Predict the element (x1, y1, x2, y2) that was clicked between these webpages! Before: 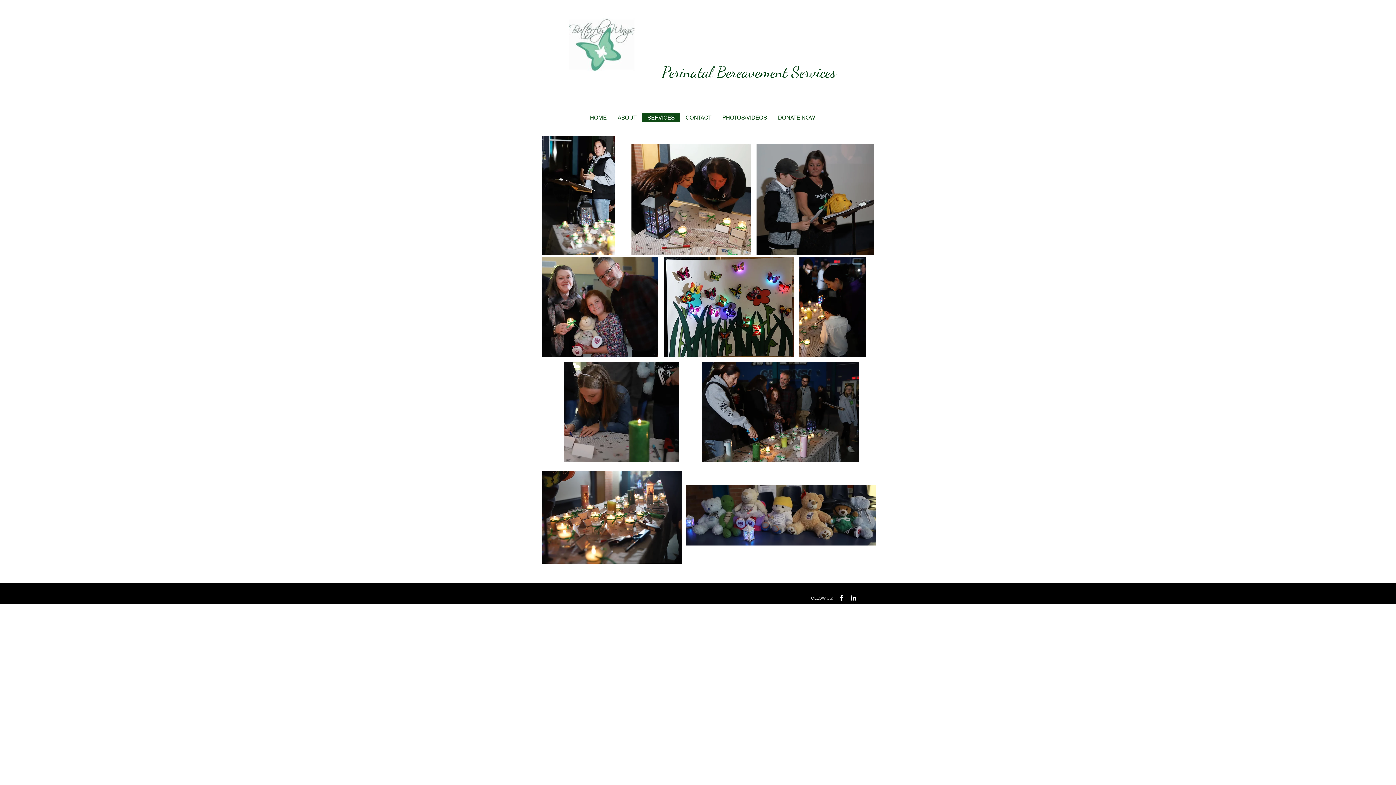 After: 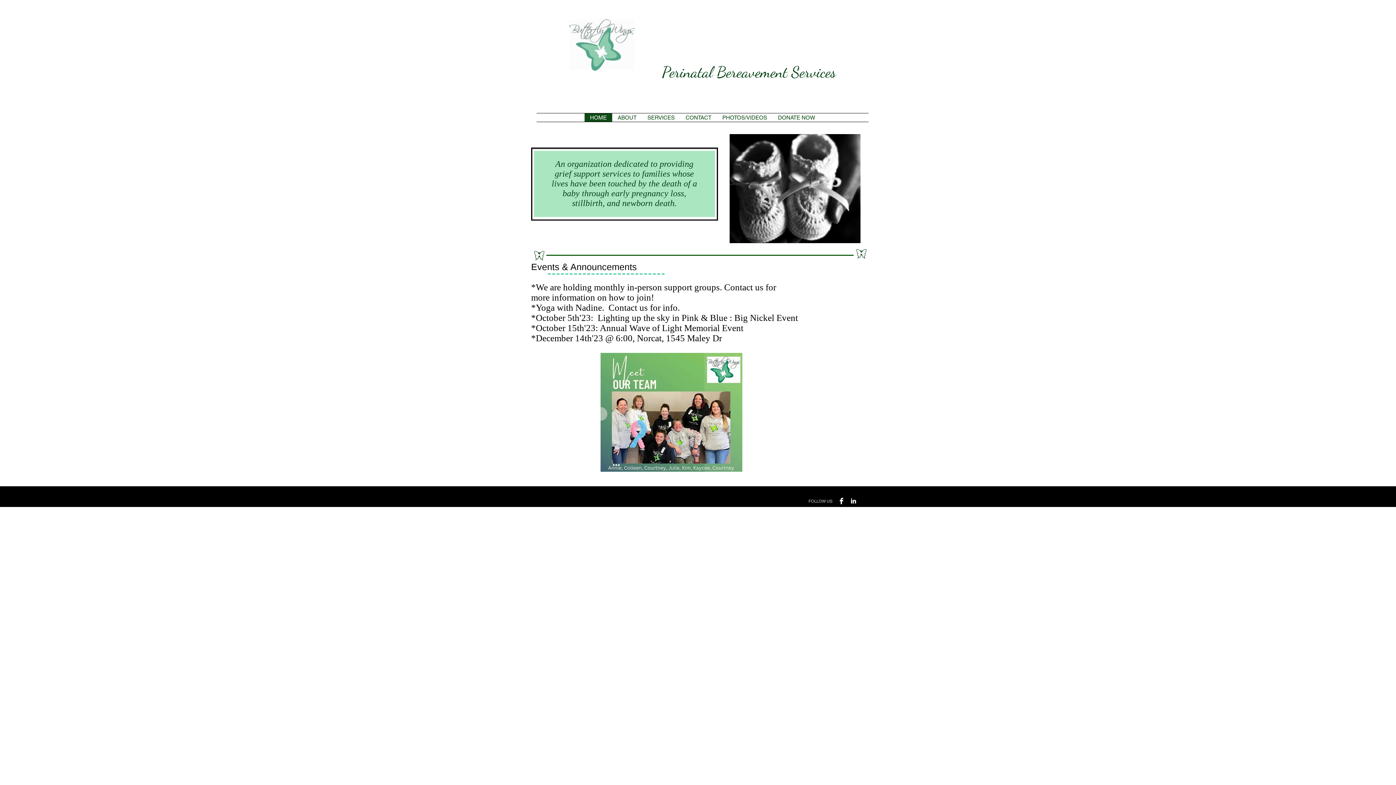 Action: bbox: (584, 113, 612, 121) label: HOME